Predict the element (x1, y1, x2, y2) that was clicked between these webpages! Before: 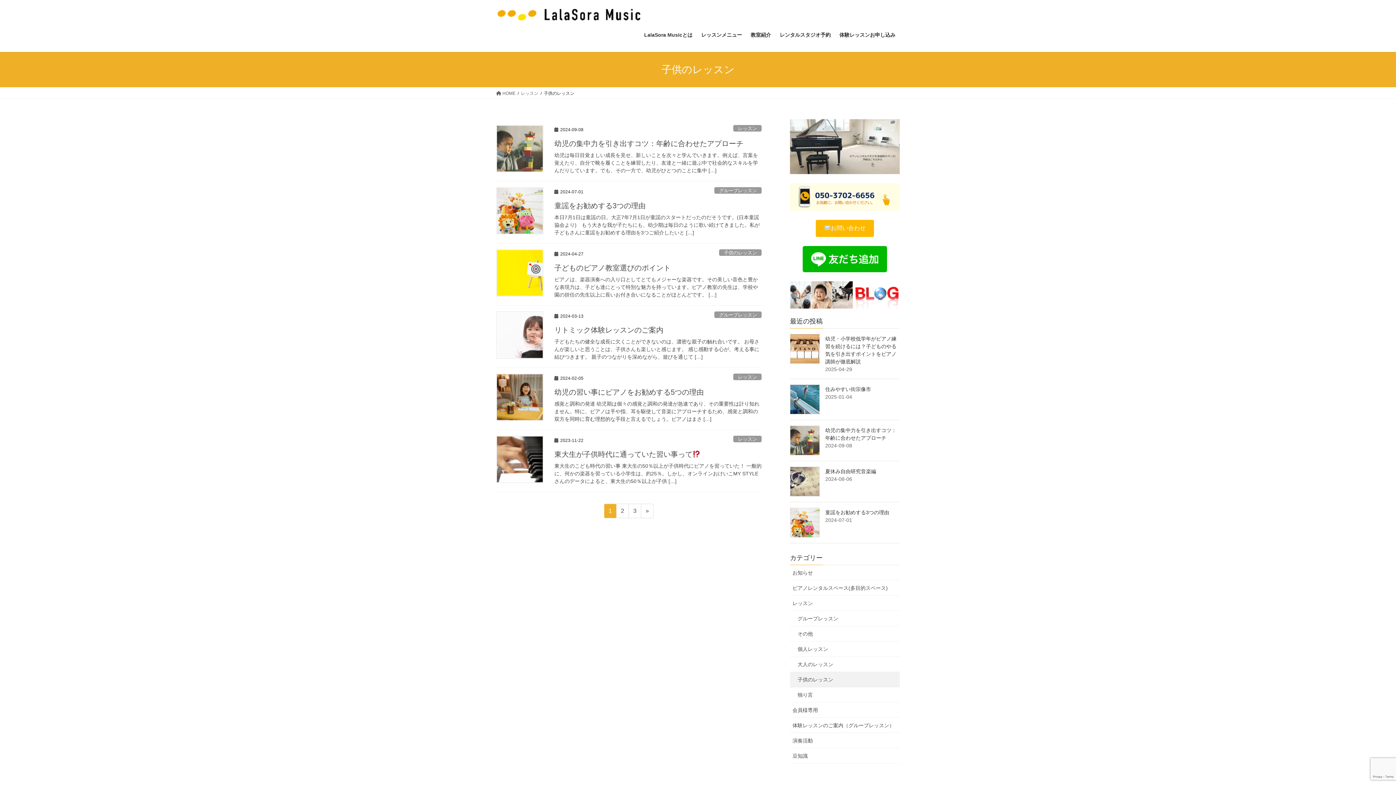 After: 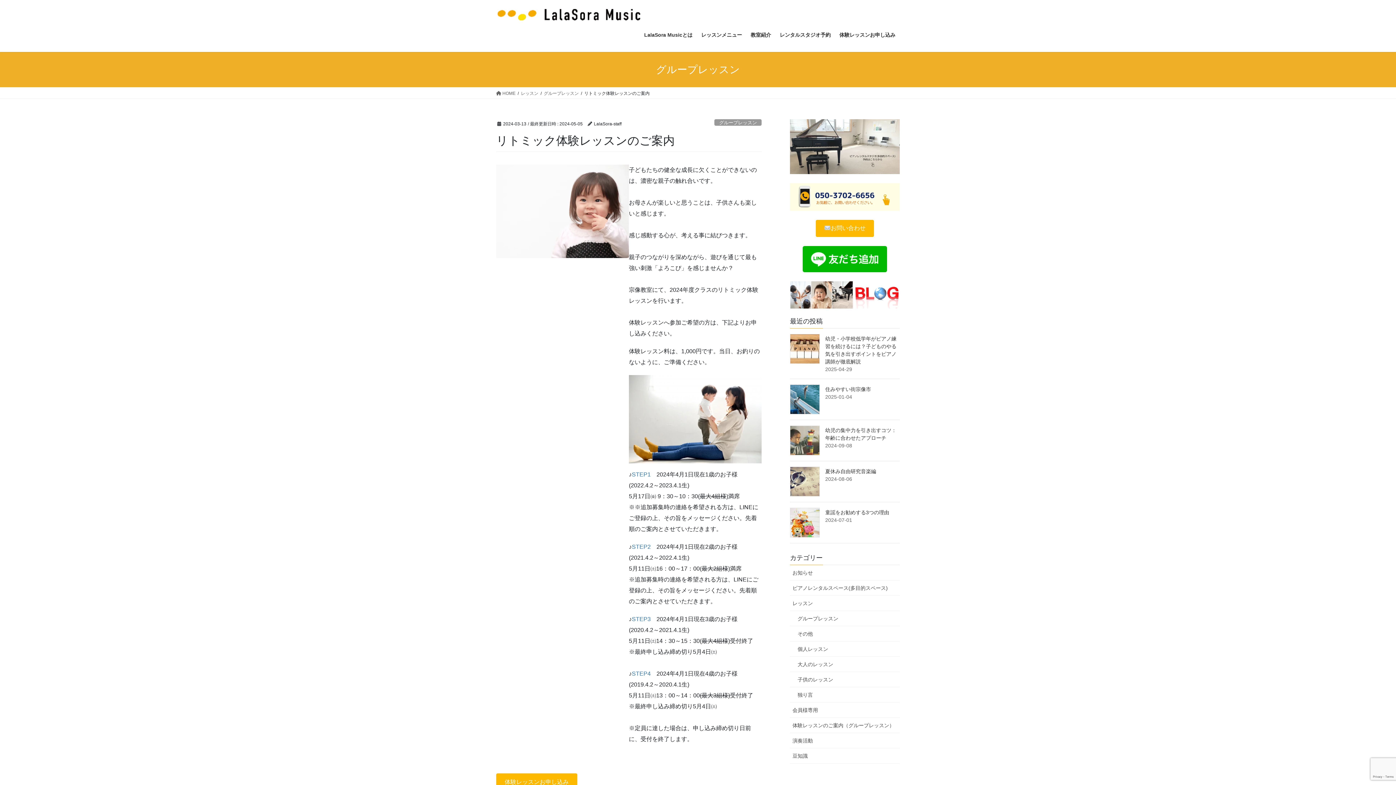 Action: label: リトミック体験レッスンのご案内 bbox: (554, 326, 663, 334)